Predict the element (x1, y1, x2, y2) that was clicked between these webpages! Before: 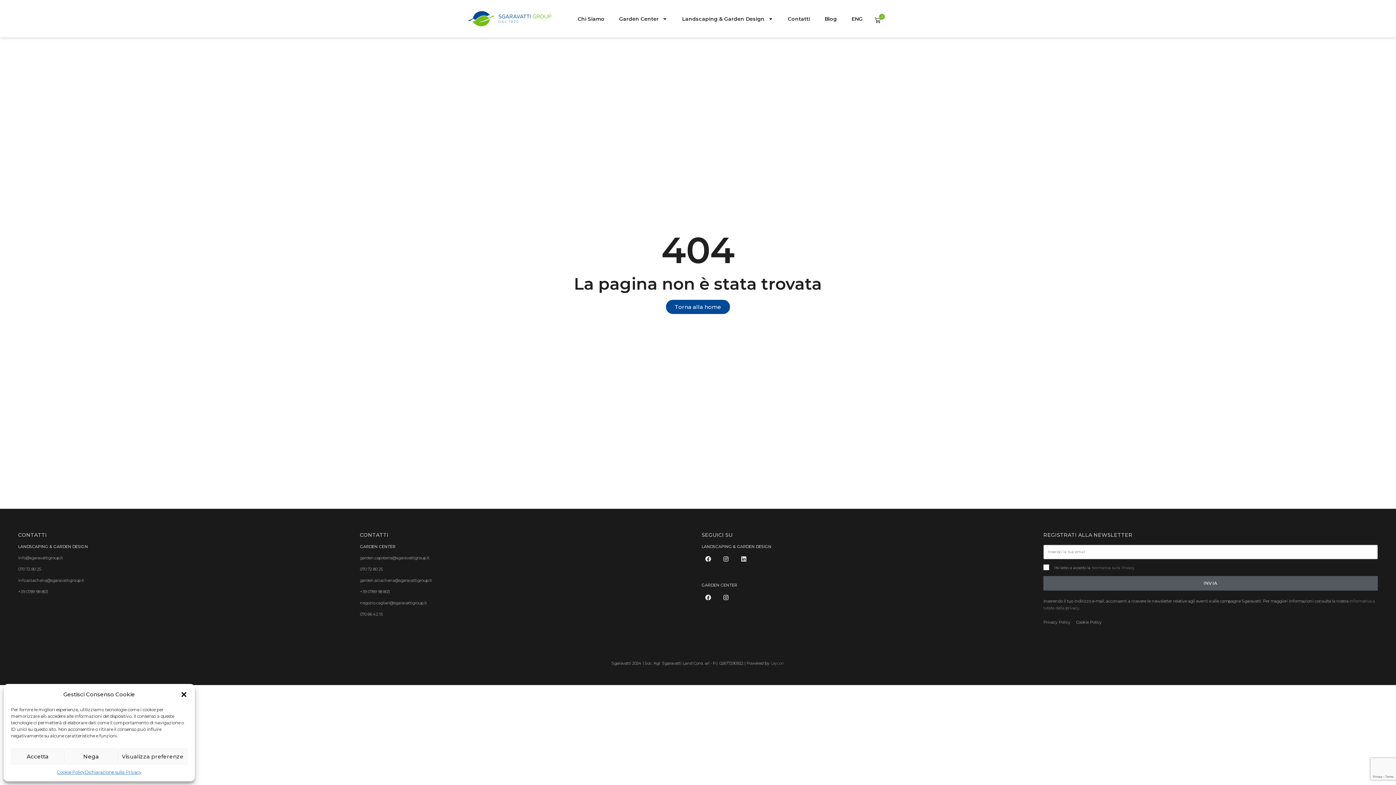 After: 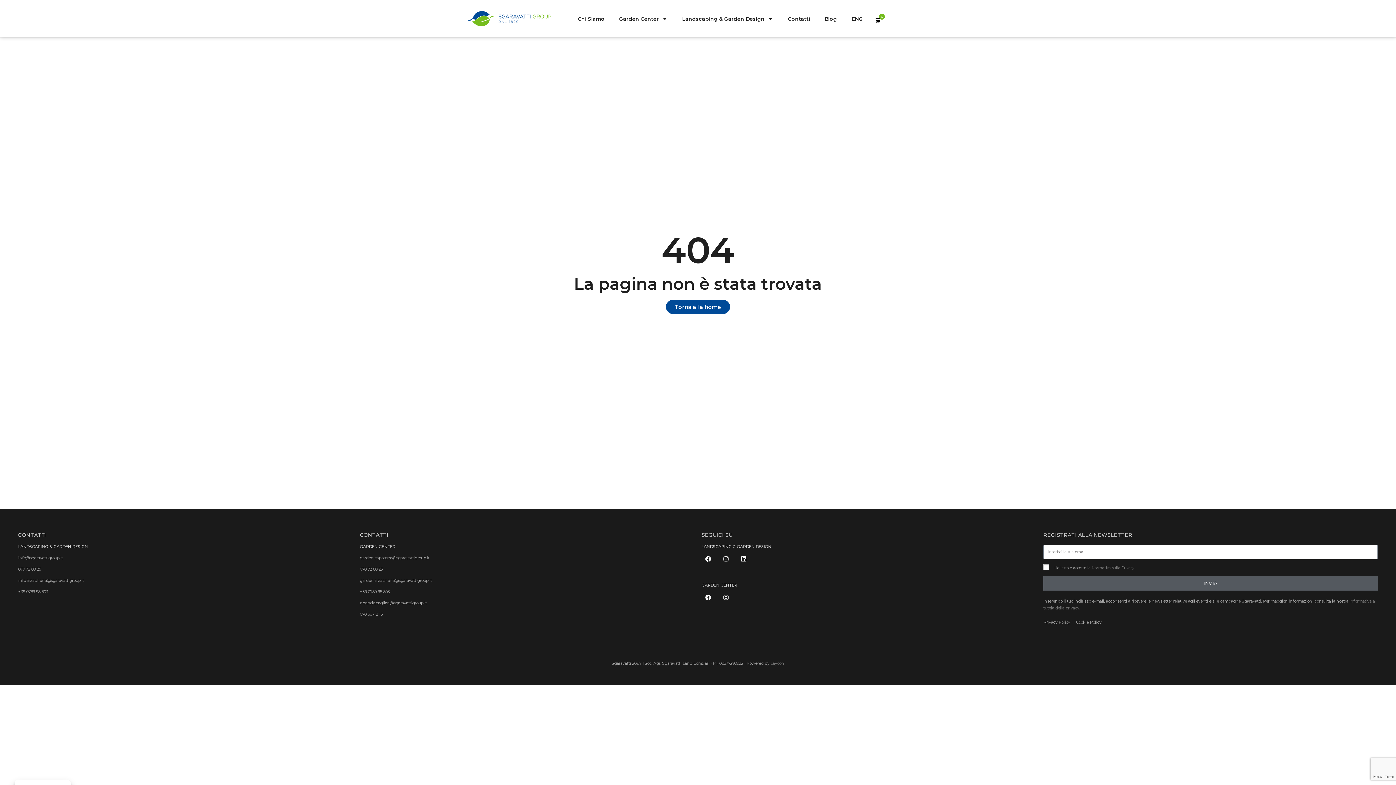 Action: label: Accetta bbox: (10, 748, 64, 765)